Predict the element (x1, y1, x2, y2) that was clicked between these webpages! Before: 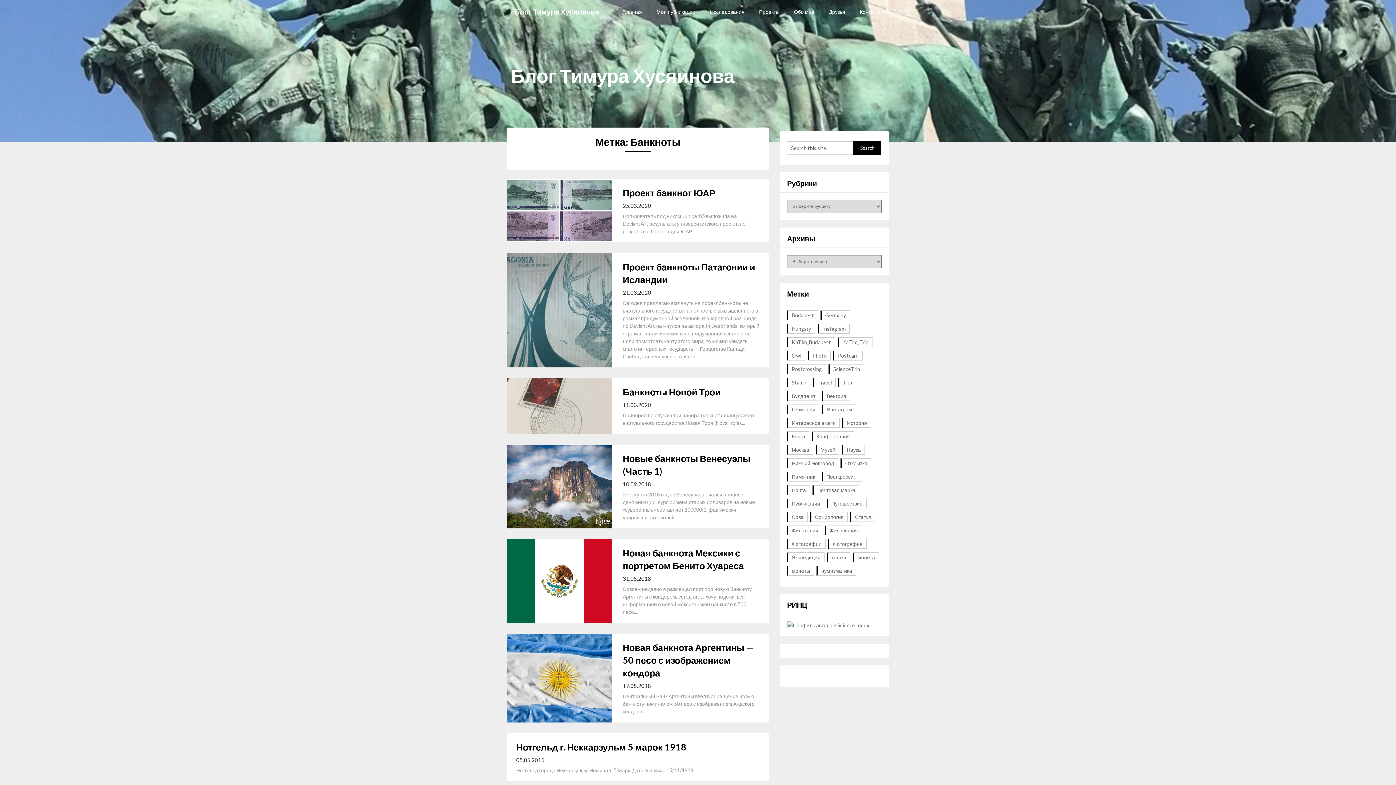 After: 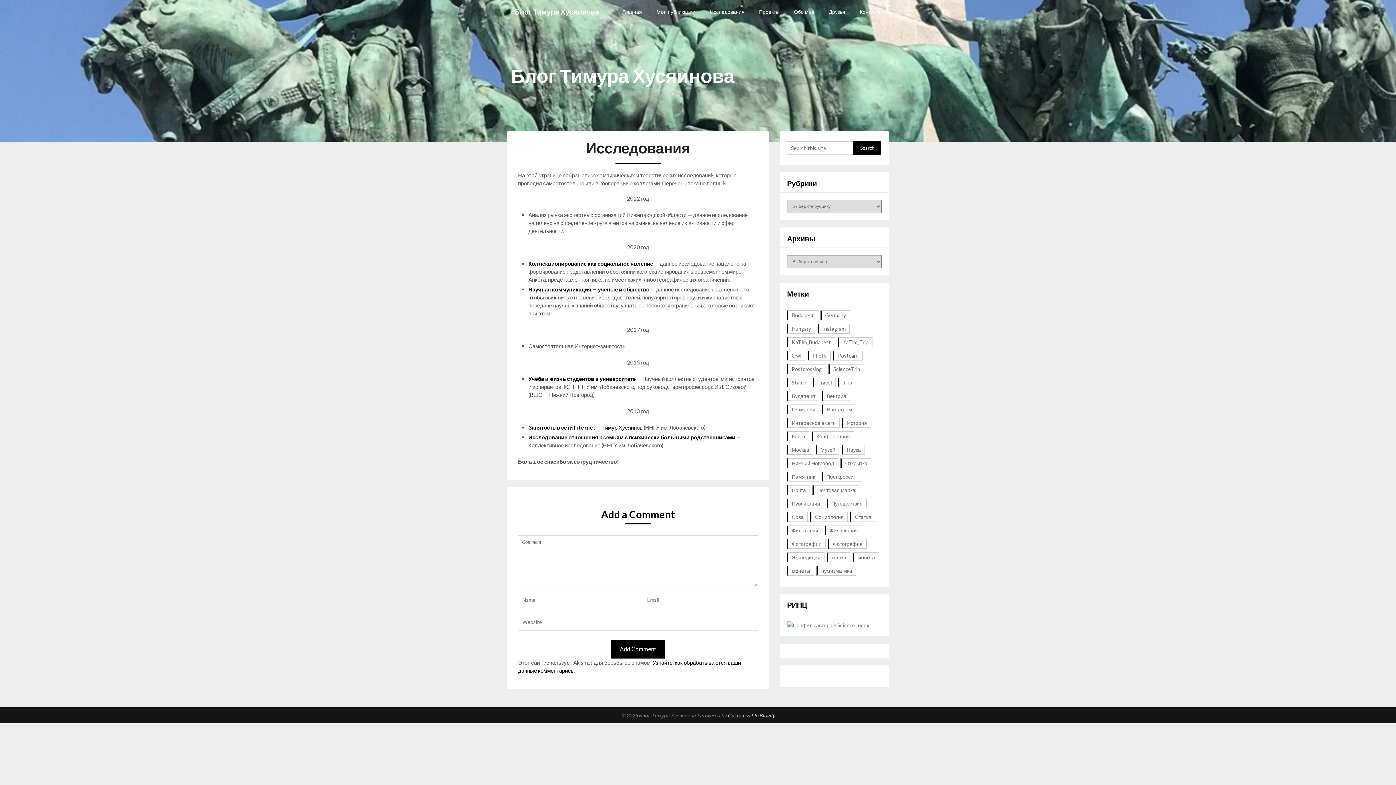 Action: label: Исследования bbox: (702, 0, 752, 23)